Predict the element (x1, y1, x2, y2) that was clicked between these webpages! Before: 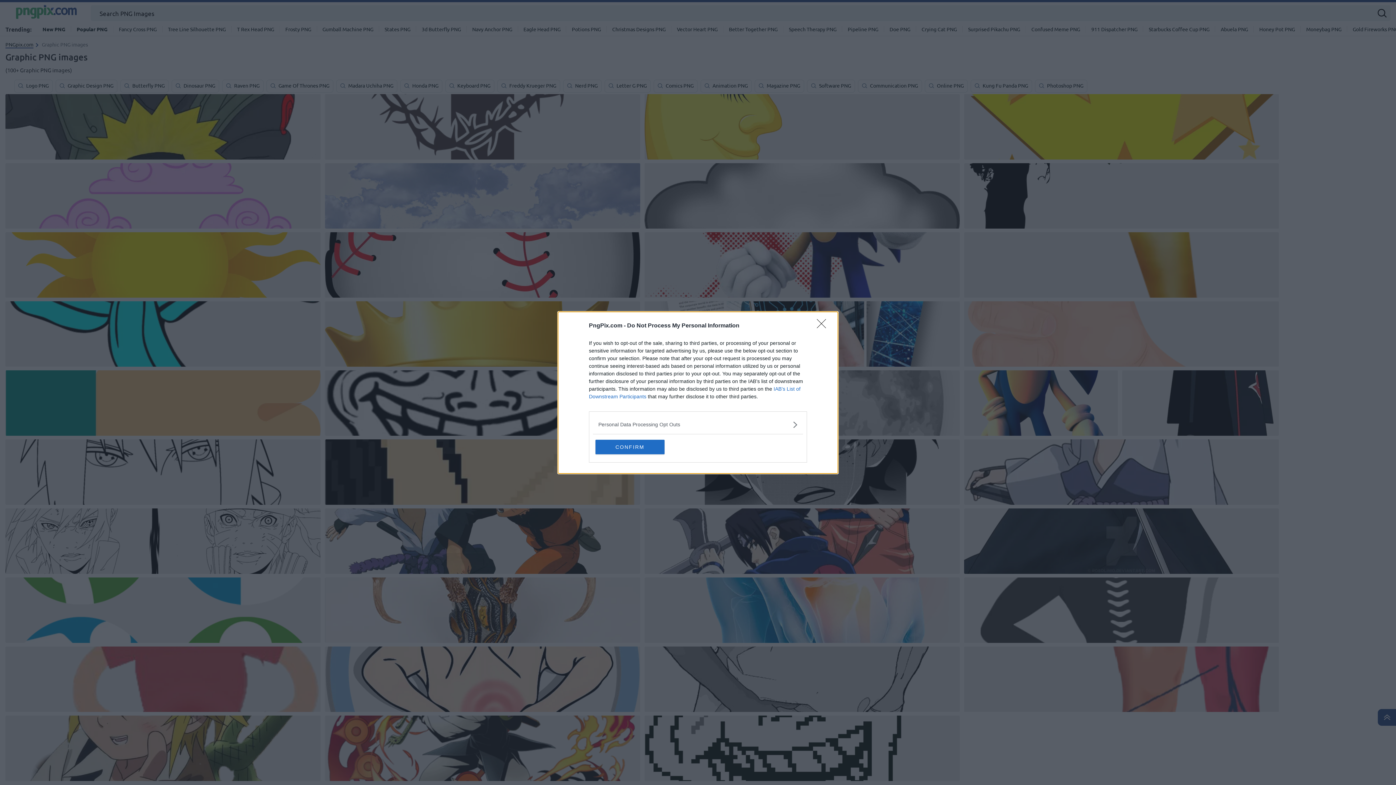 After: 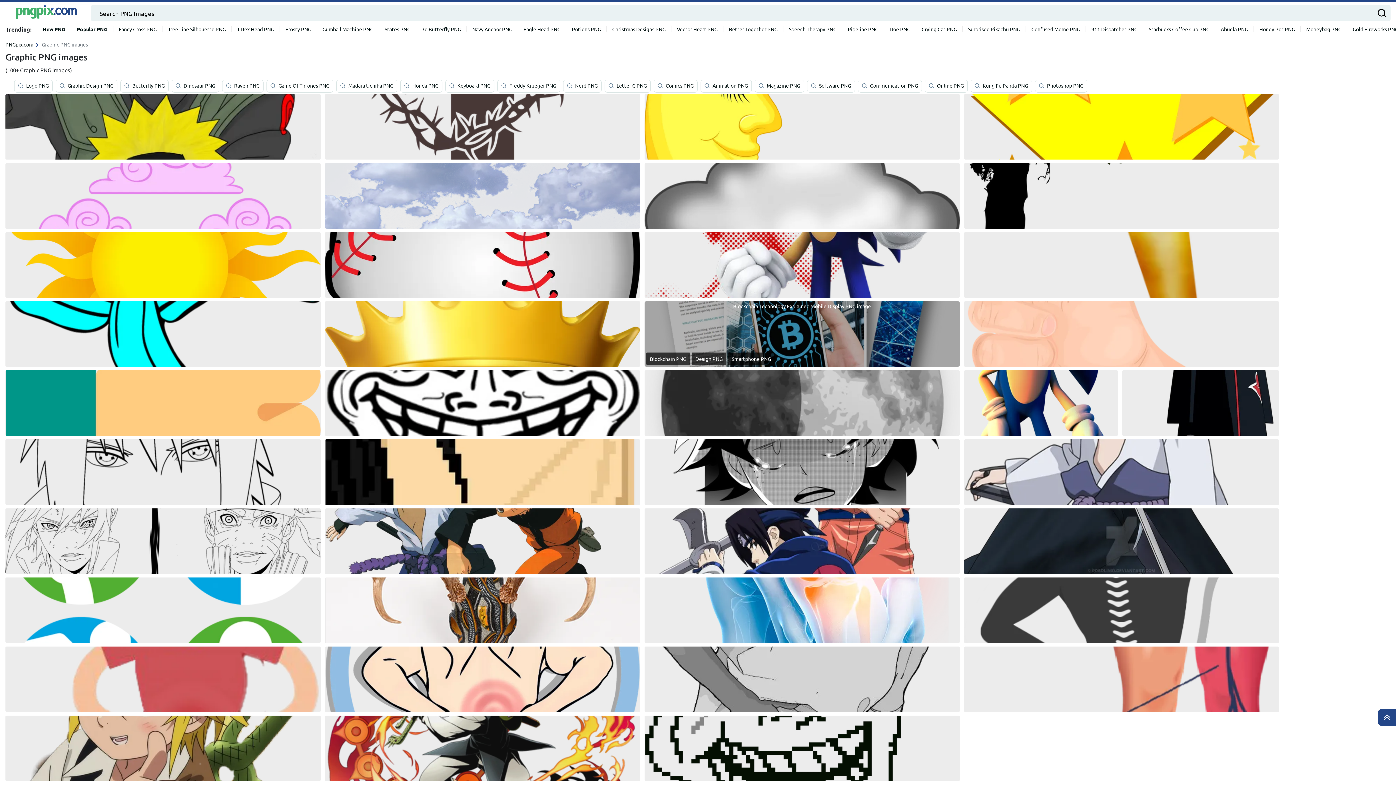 Action: bbox: (817, 319, 830, 332) label: Close